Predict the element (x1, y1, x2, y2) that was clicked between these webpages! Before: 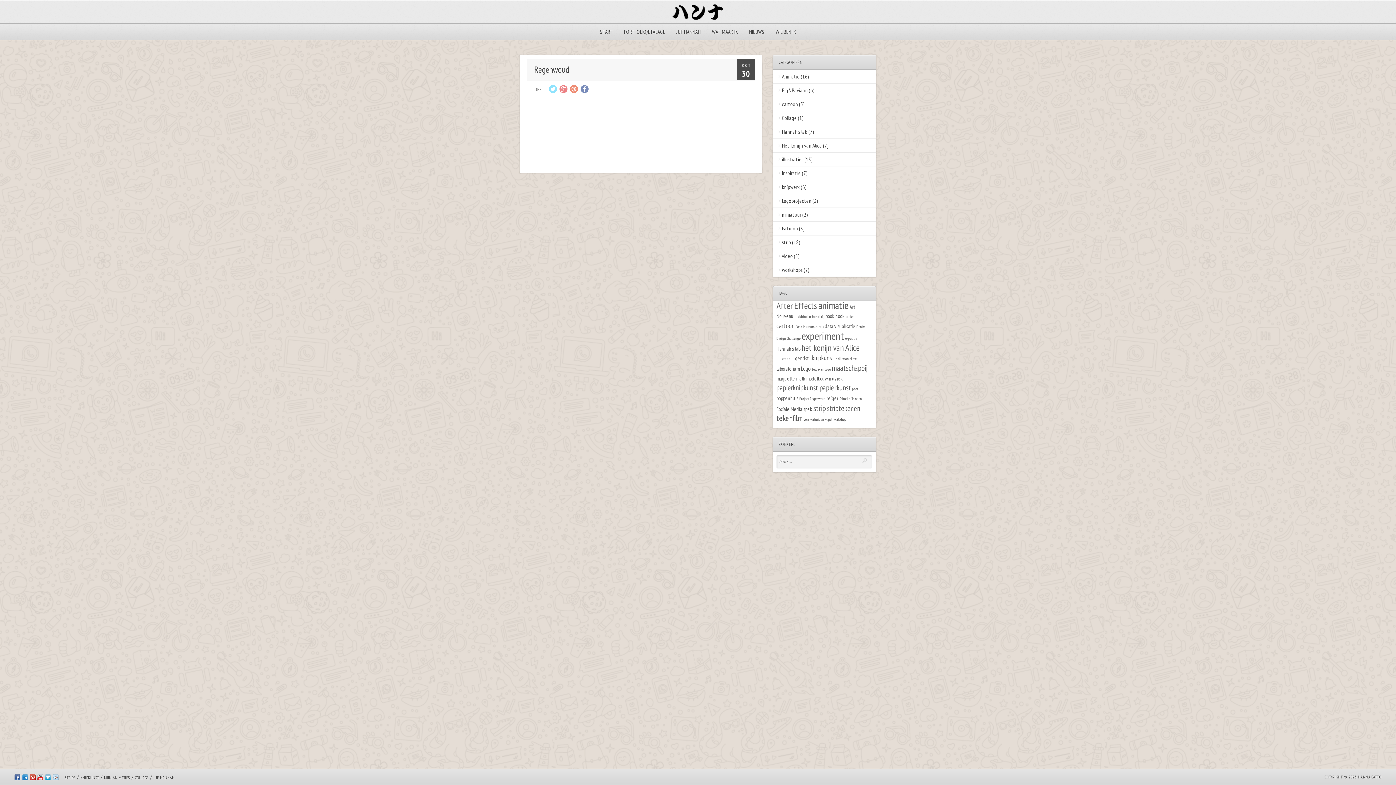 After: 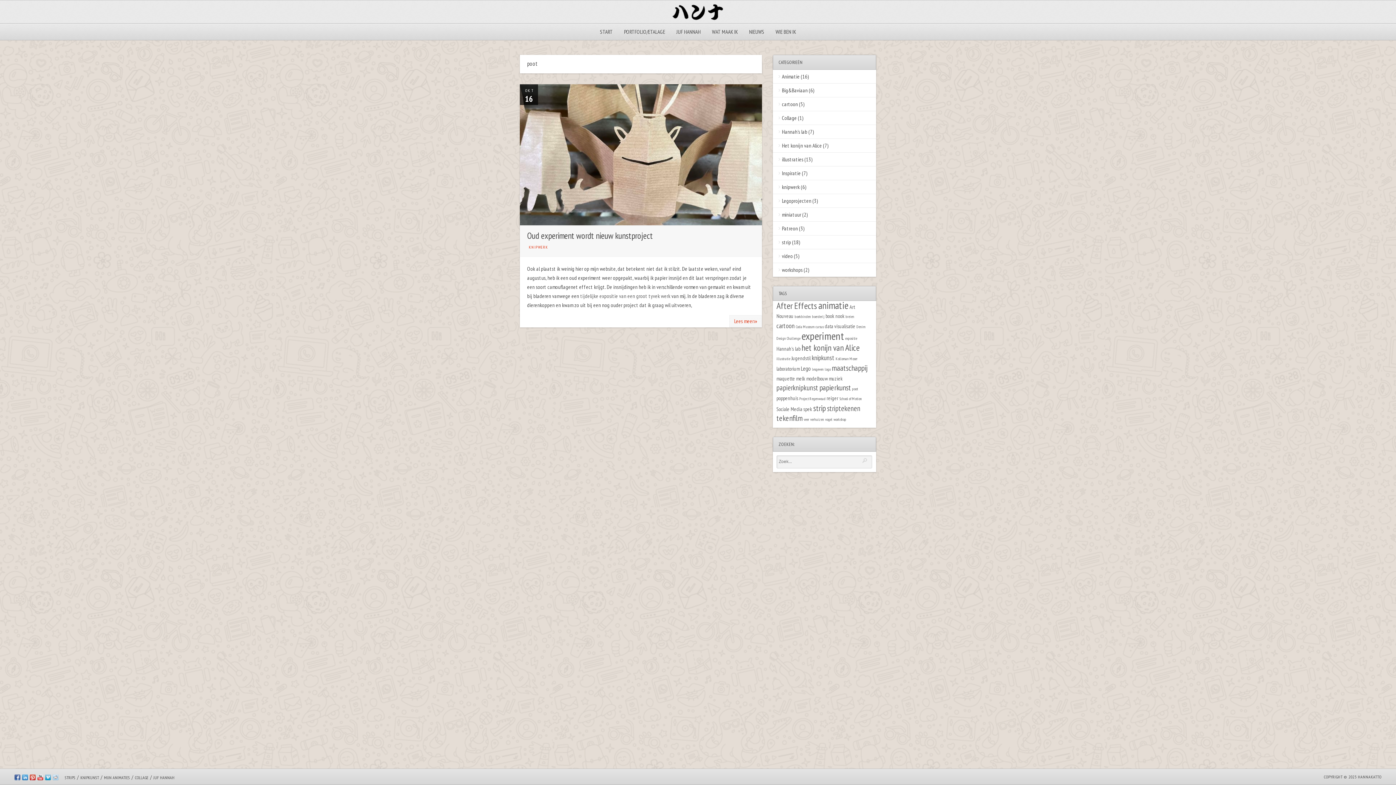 Action: bbox: (852, 386, 858, 391) label: poot (1 item)